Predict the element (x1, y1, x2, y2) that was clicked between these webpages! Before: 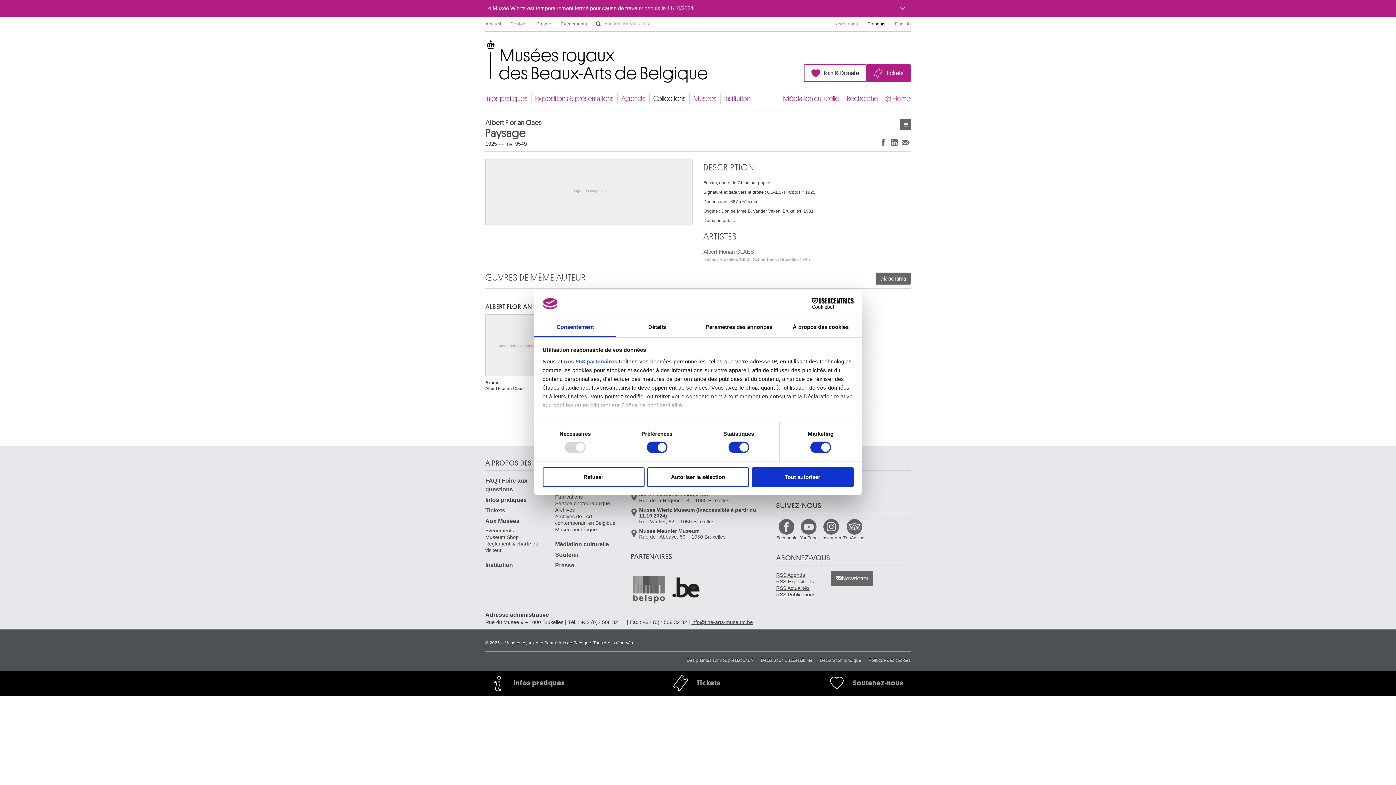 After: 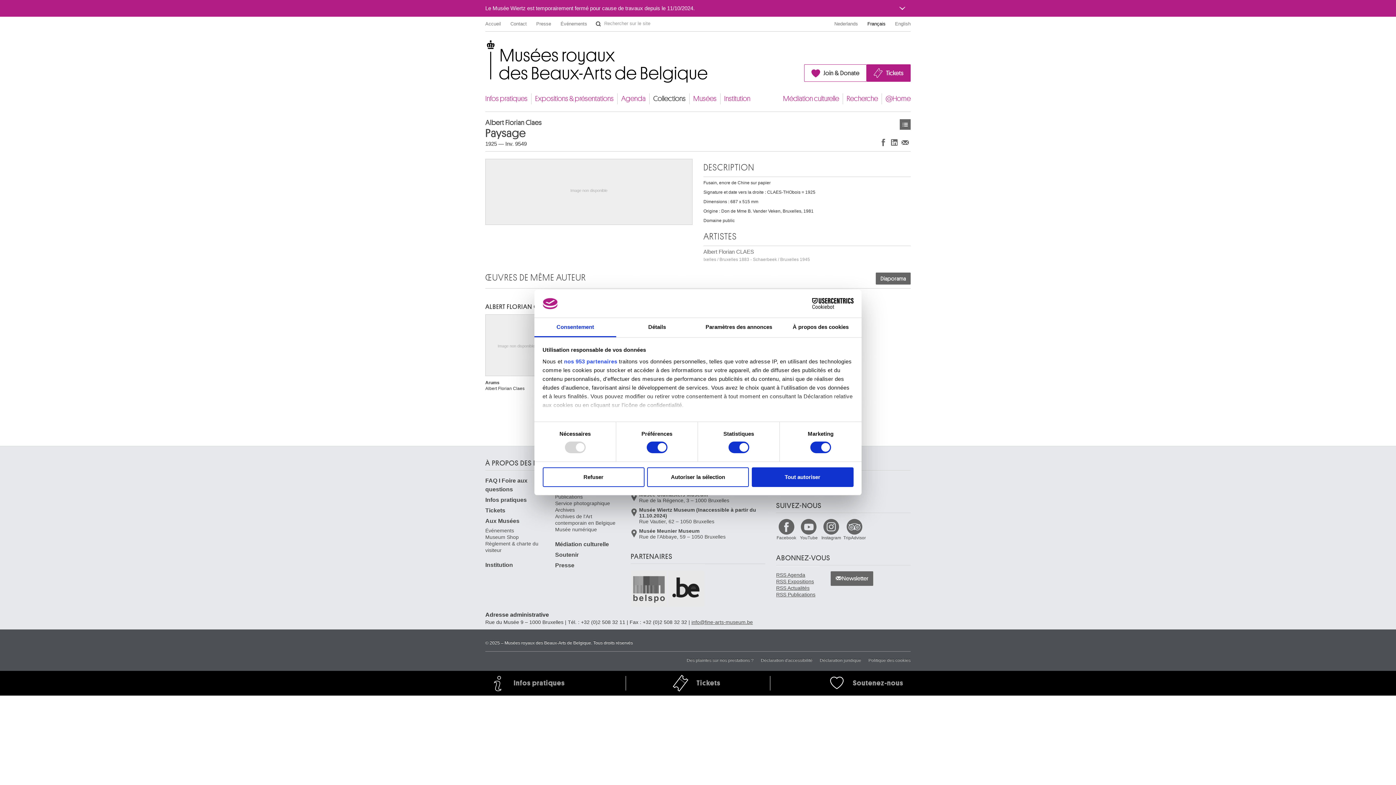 Action: bbox: (534, 318, 616, 337) label: Consentement